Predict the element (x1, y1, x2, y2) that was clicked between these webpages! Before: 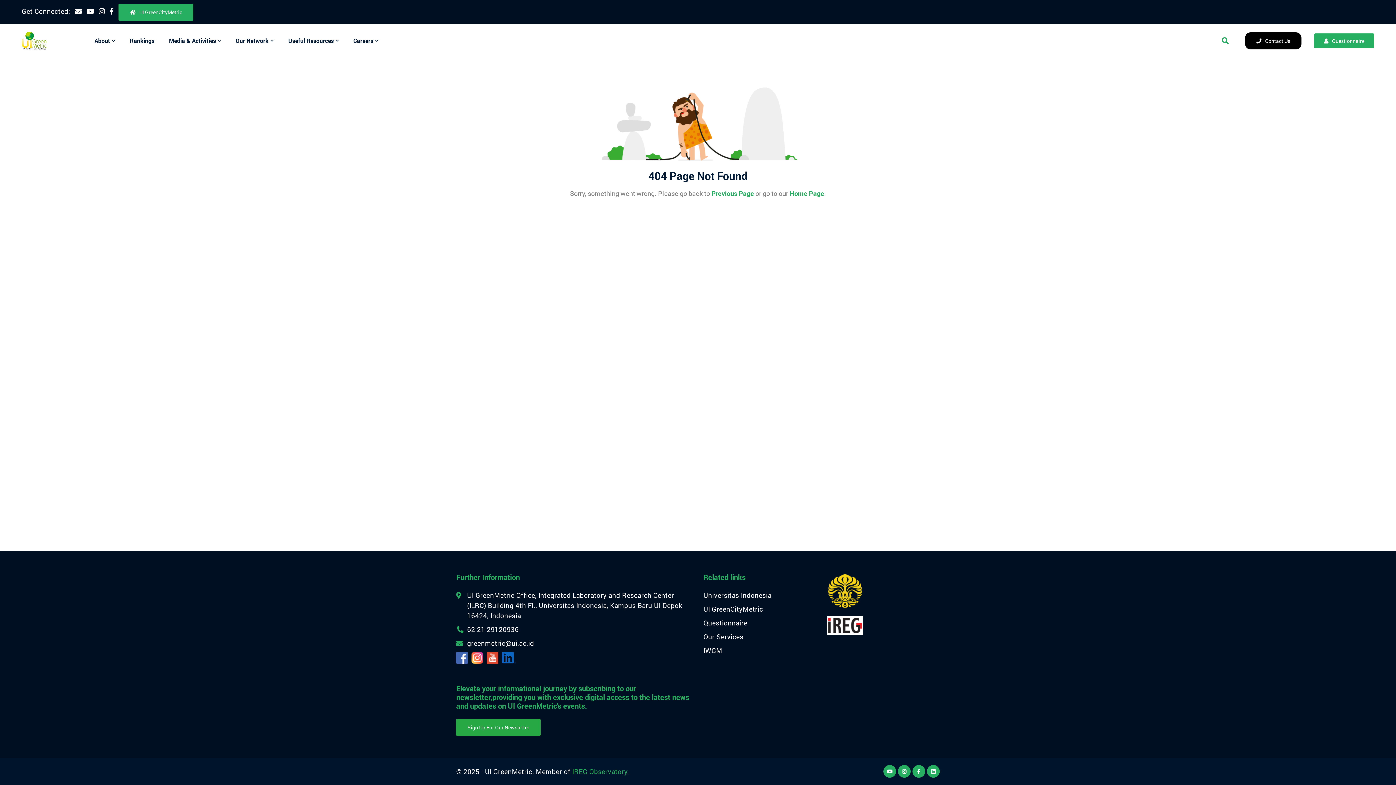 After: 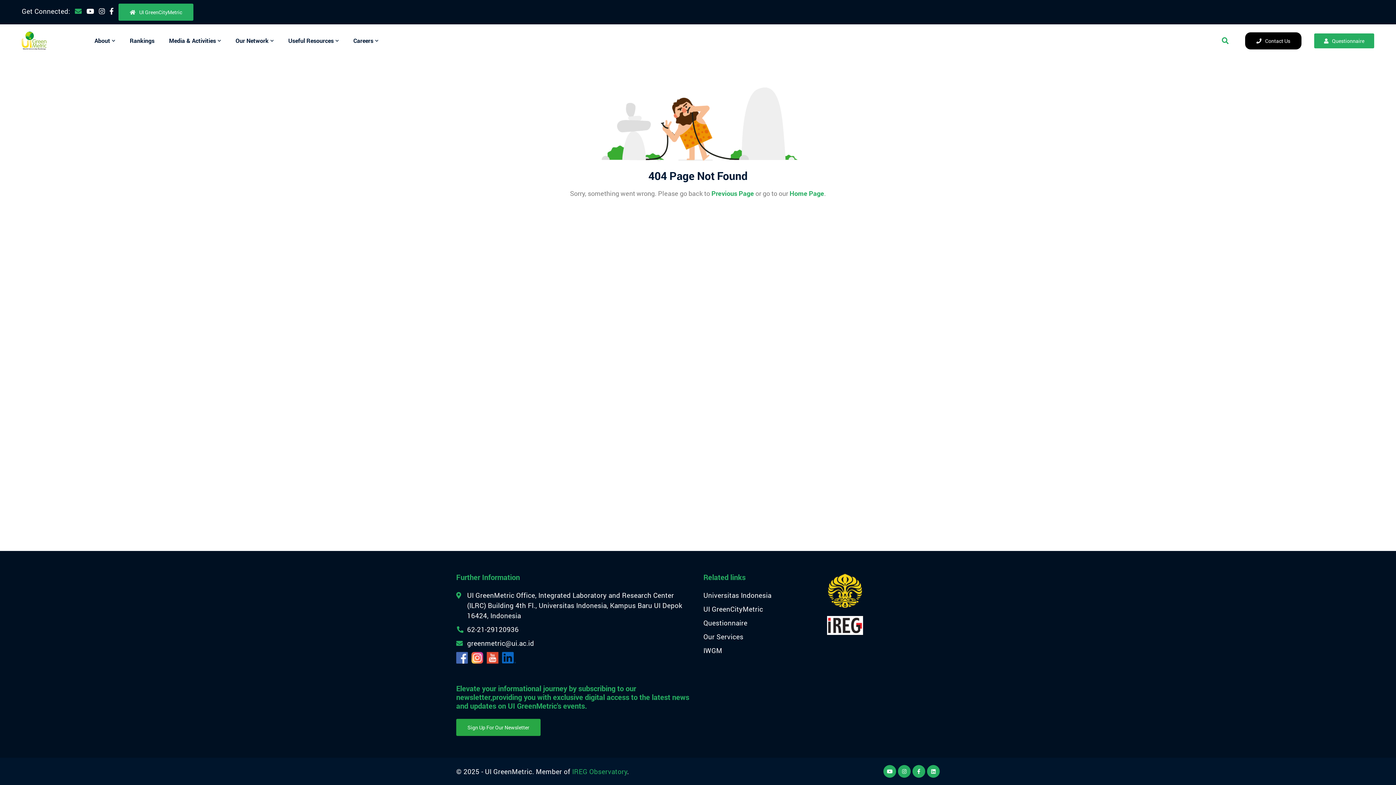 Action: bbox: (74, 6, 86, 15) label:  